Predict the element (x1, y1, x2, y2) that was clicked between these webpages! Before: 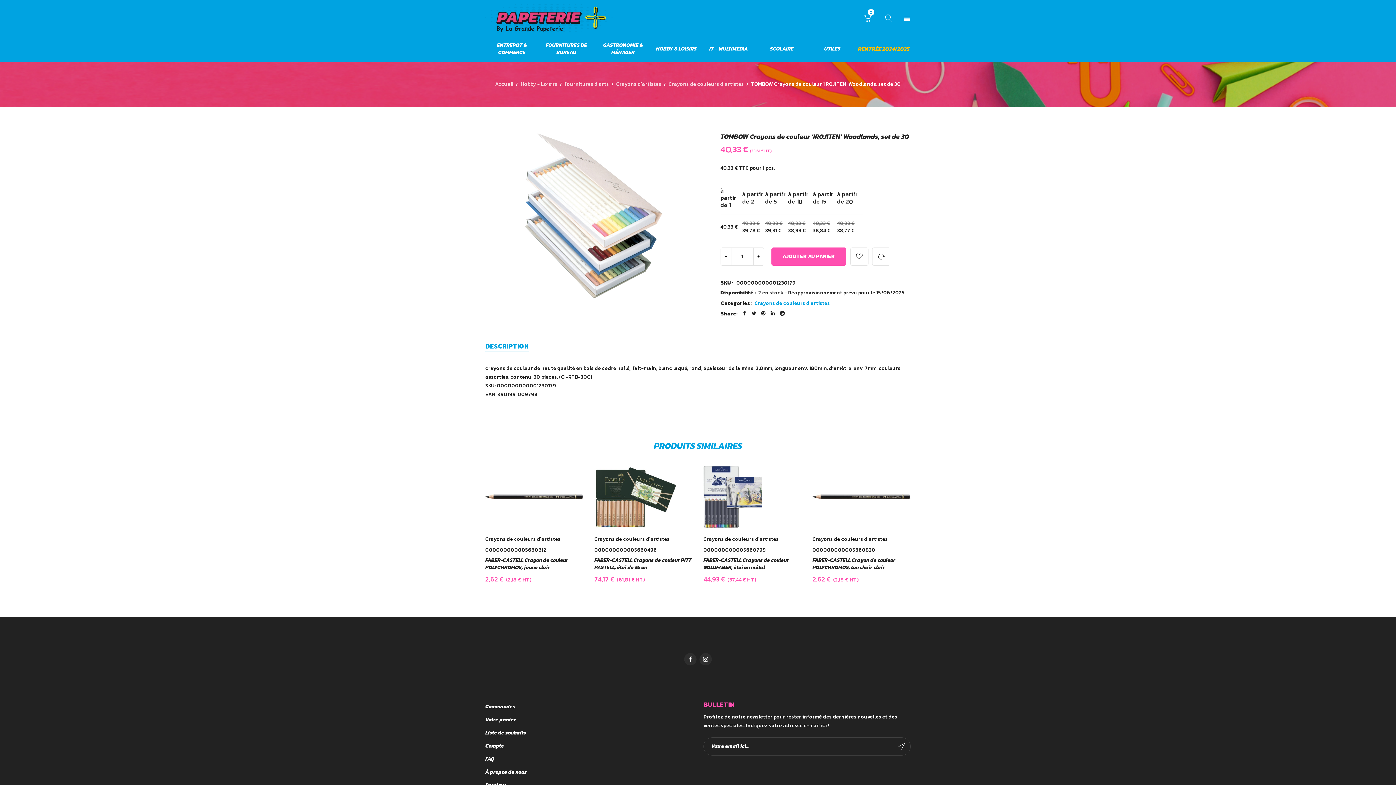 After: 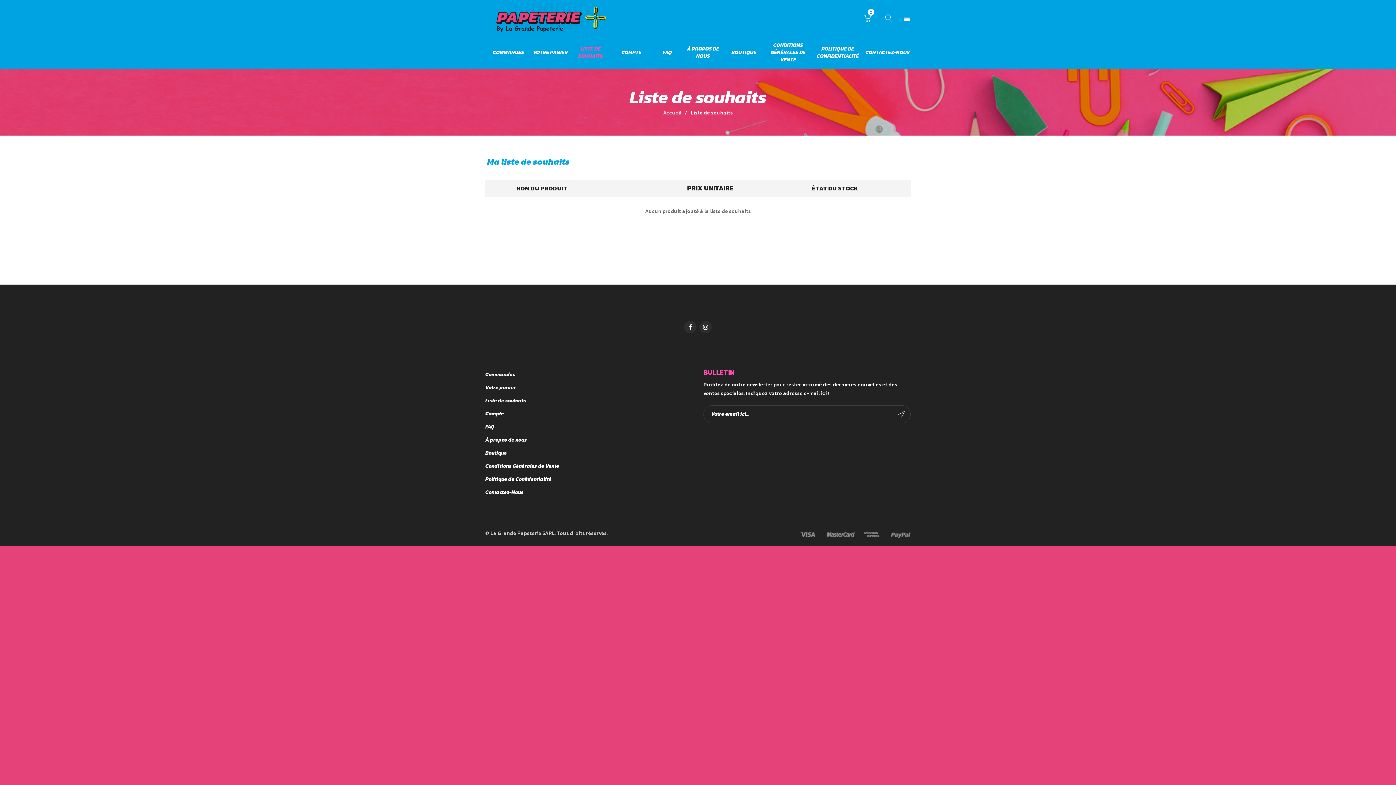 Action: bbox: (485, 729, 526, 737) label: Liste de souhaits